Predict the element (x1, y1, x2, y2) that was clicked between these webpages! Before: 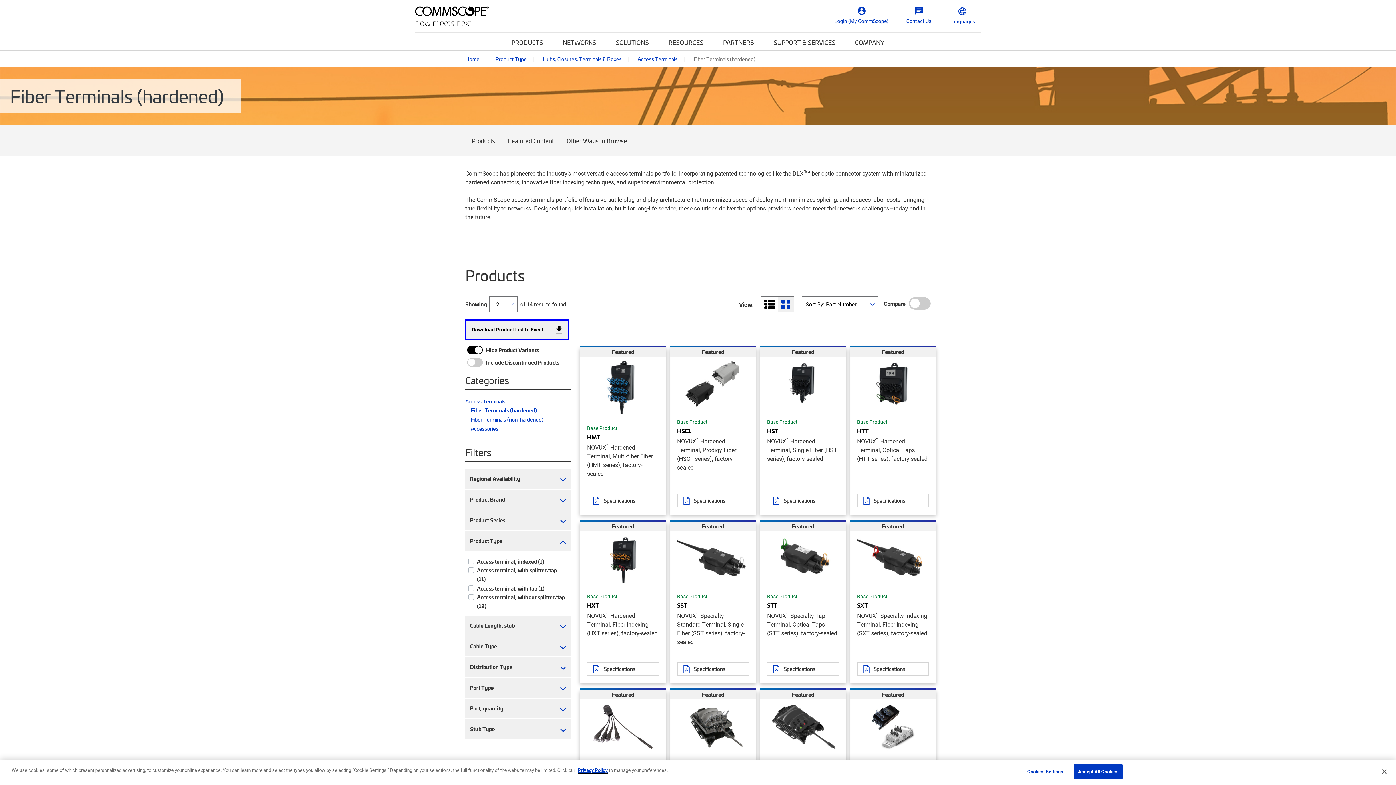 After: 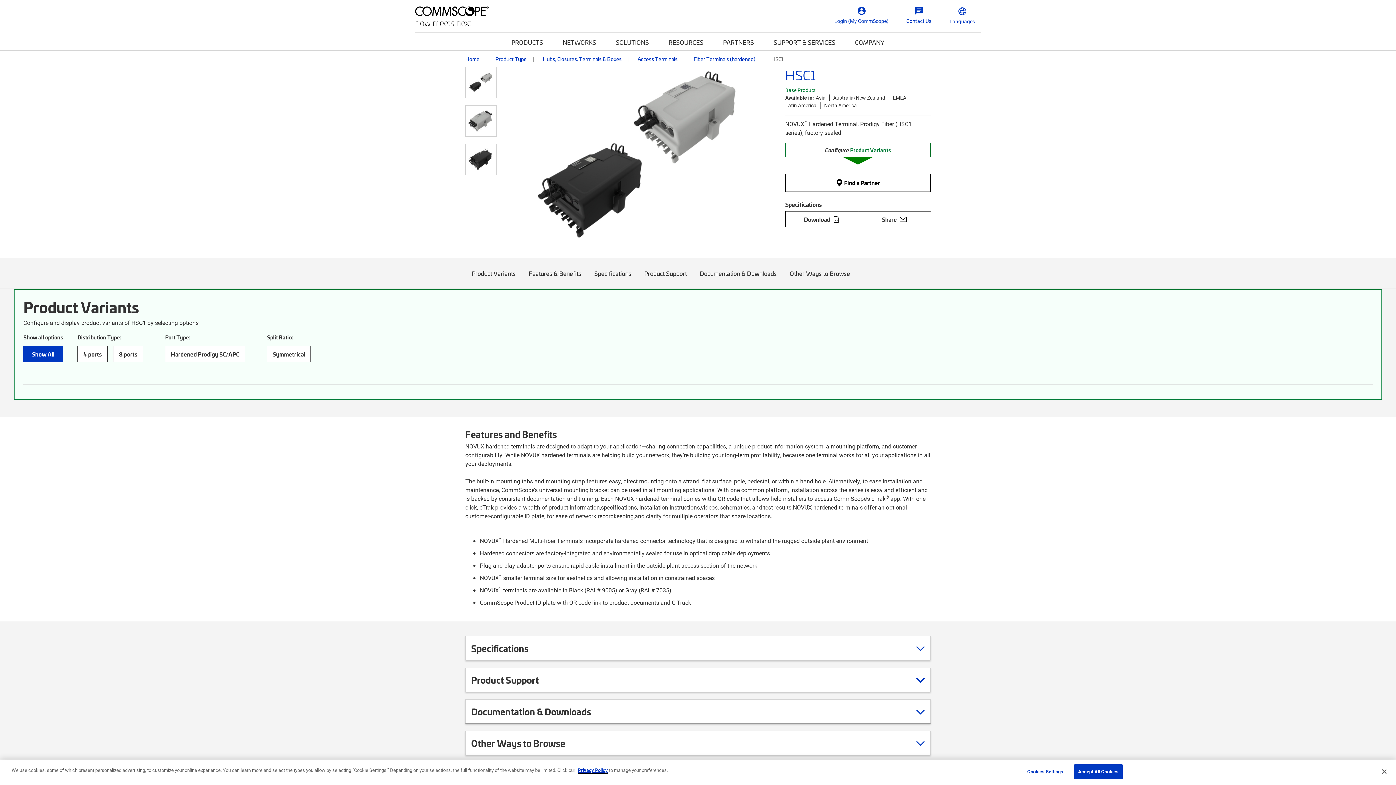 Action: label: HSC1 bbox: (677, 426, 690, 435)